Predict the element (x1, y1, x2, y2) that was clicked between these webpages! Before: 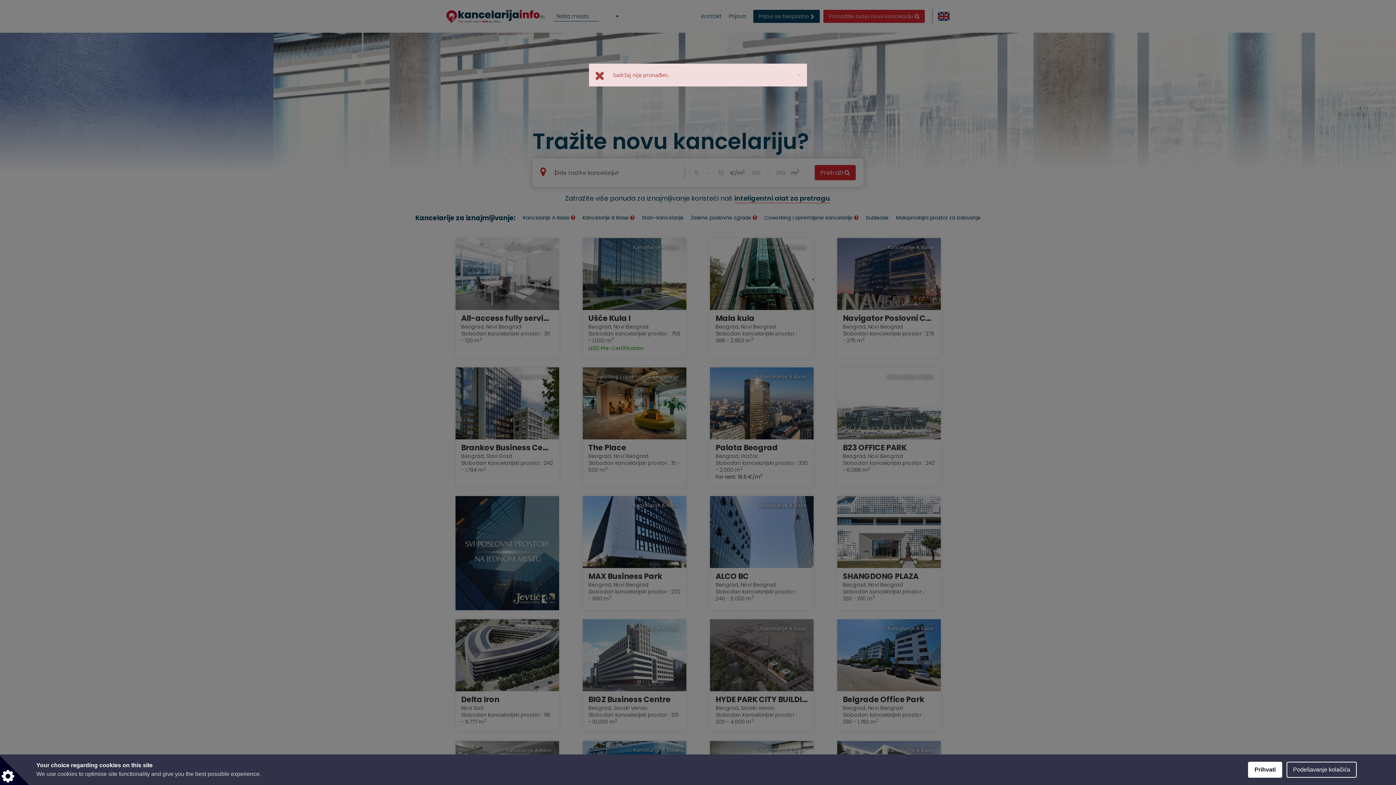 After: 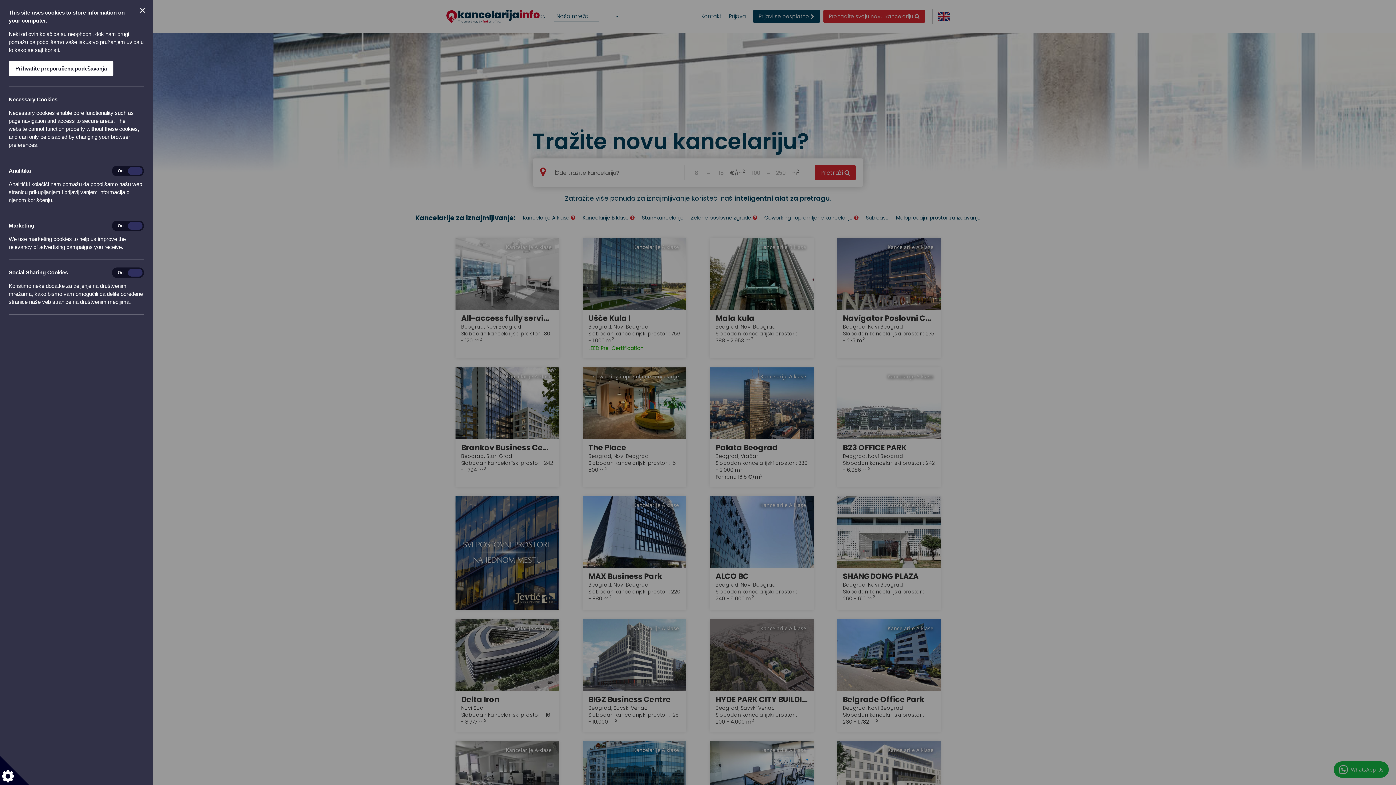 Action: label: Podešavanje kolačića bbox: (1286, 762, 1357, 778)